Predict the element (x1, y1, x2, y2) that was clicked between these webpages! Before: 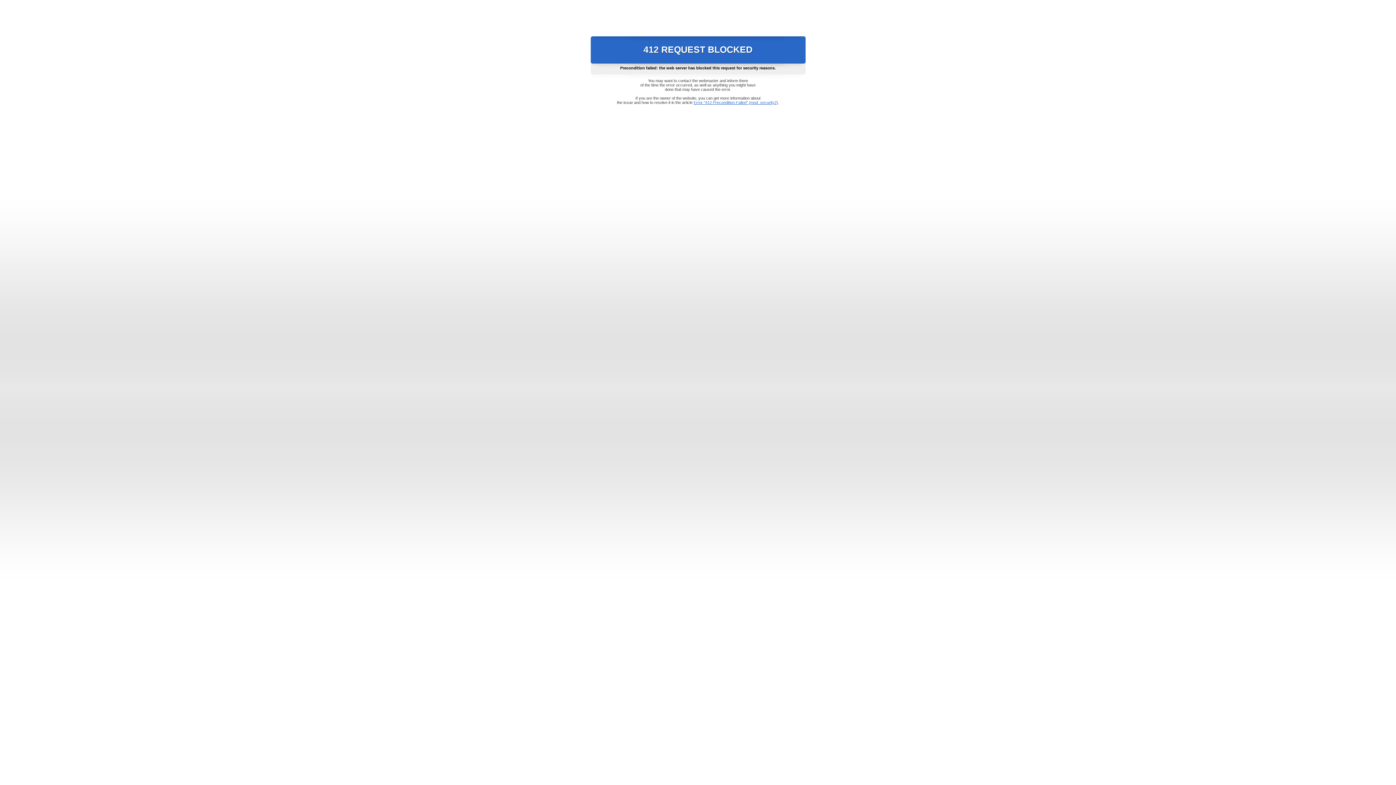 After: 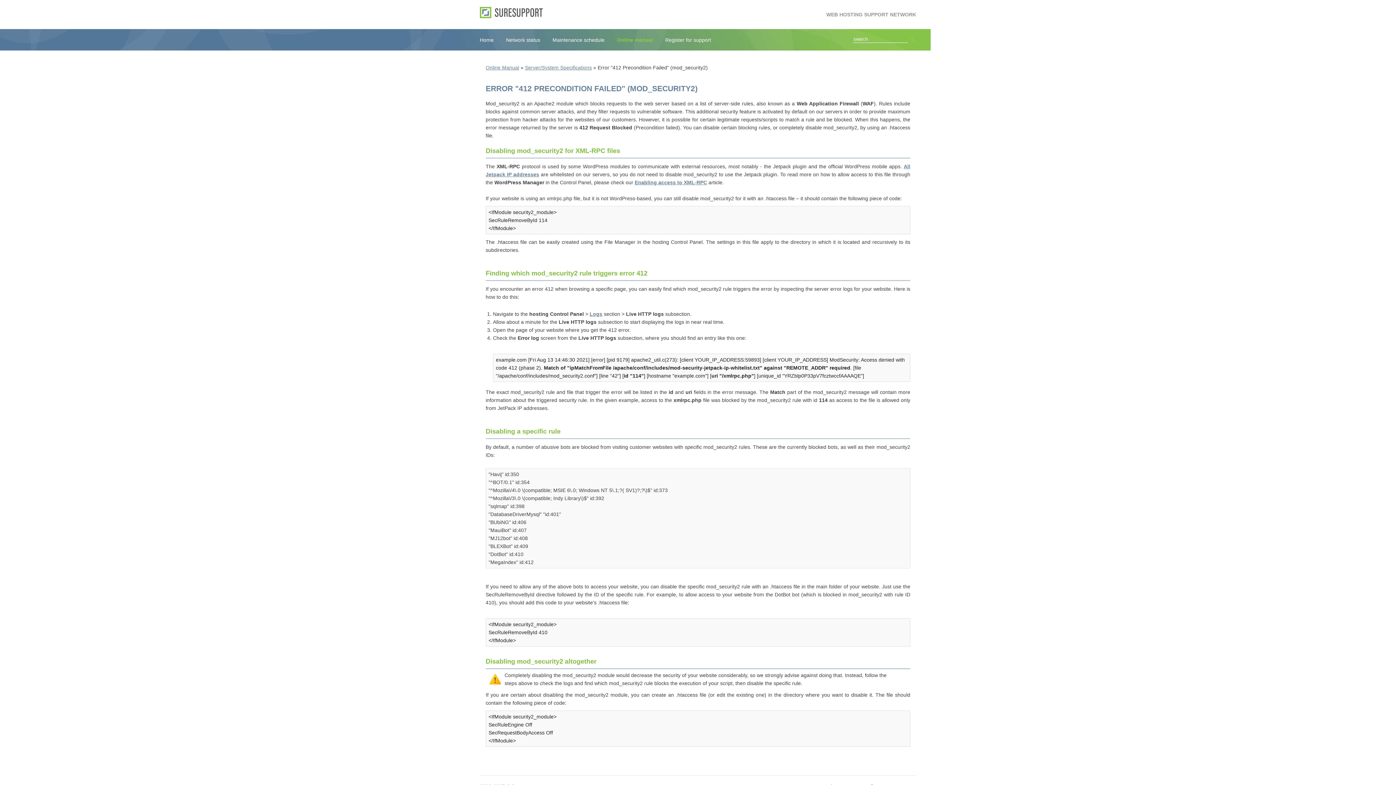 Action: bbox: (693, 100, 778, 104) label: Error "412 Precondition Failed" (mod_security2)